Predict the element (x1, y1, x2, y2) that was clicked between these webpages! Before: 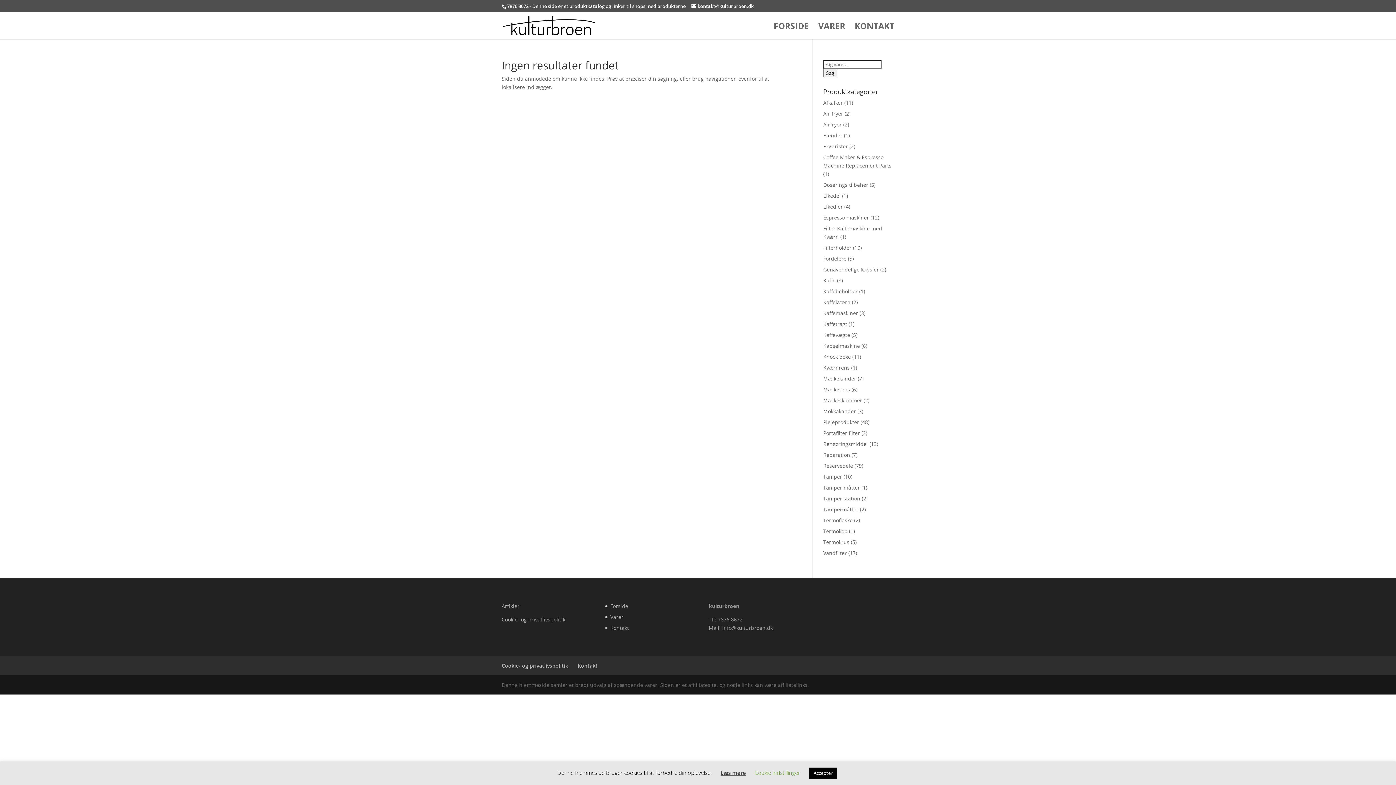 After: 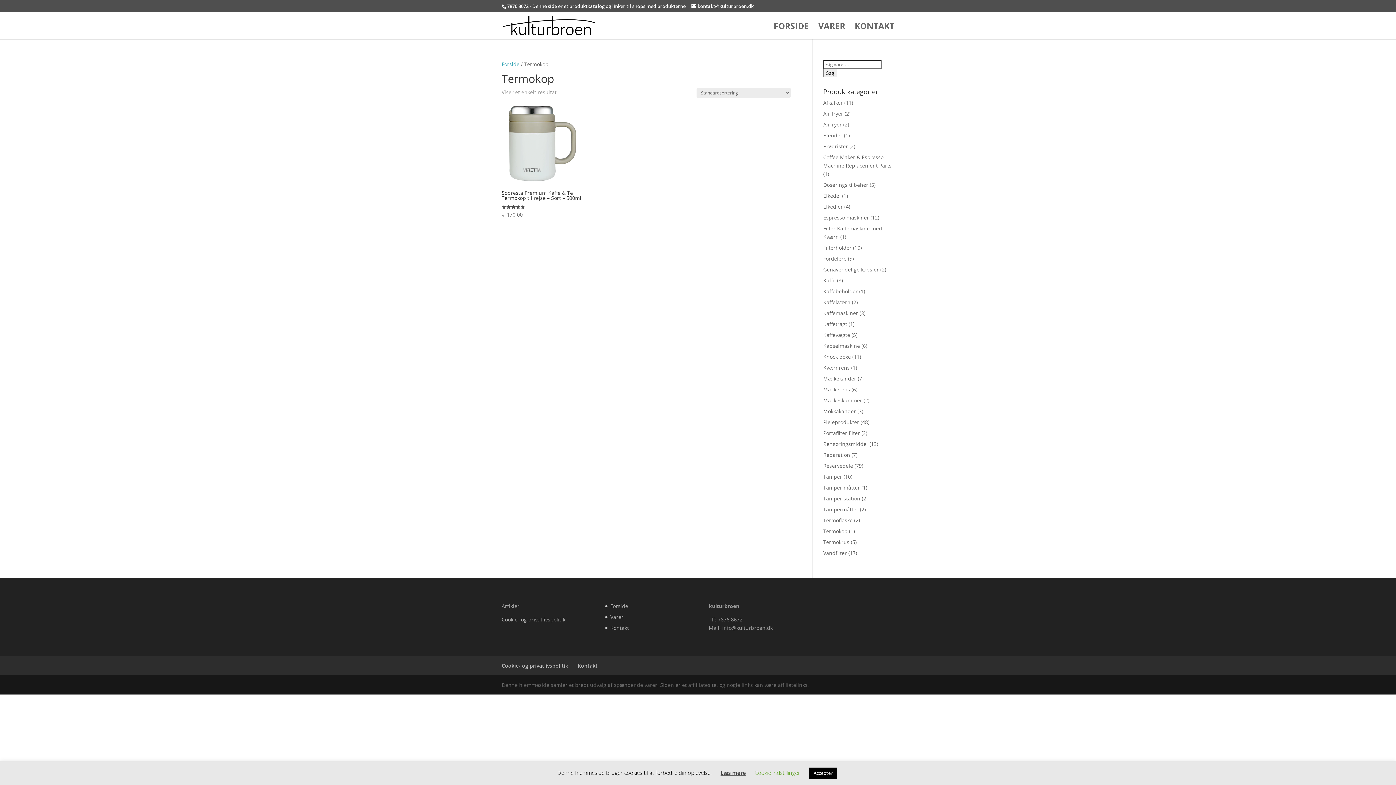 Action: label: Termokop bbox: (823, 528, 847, 534)